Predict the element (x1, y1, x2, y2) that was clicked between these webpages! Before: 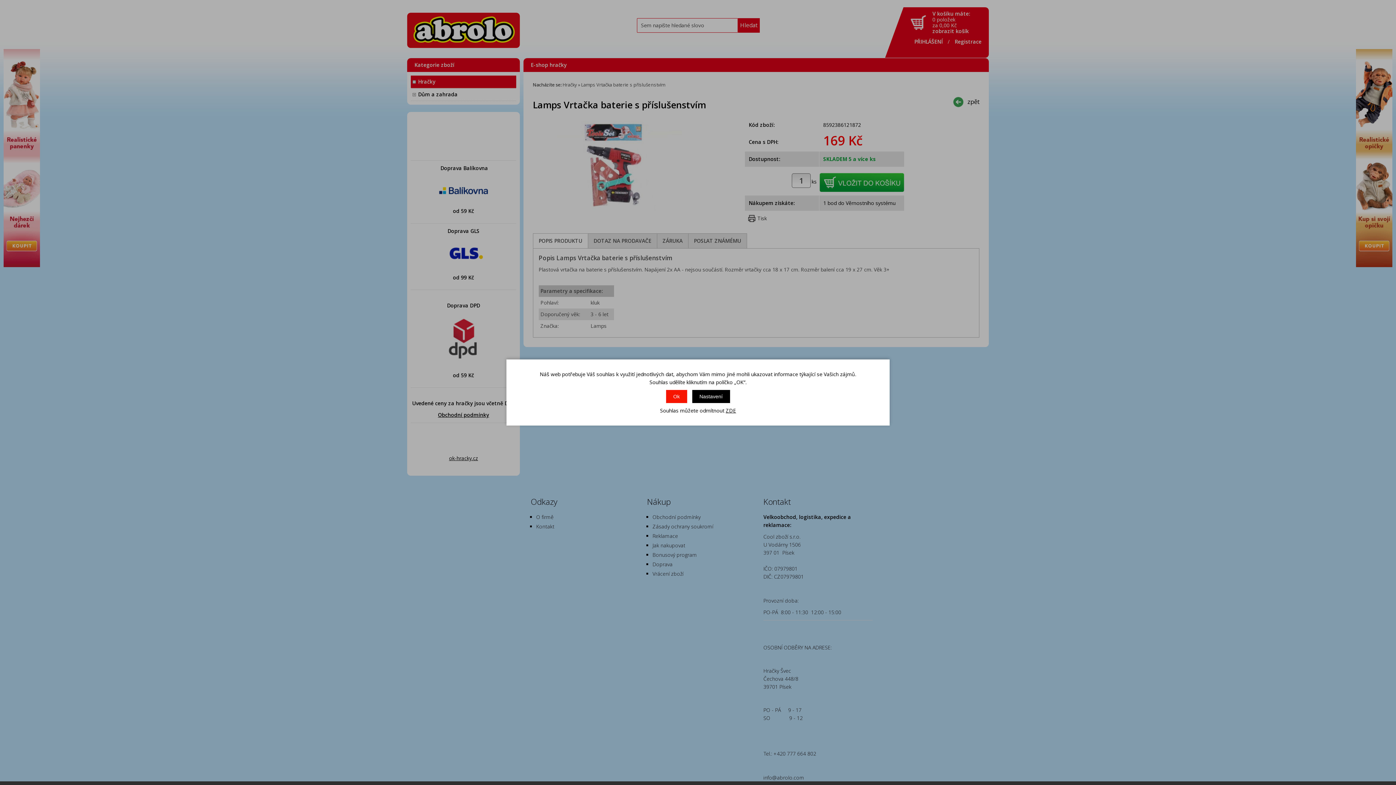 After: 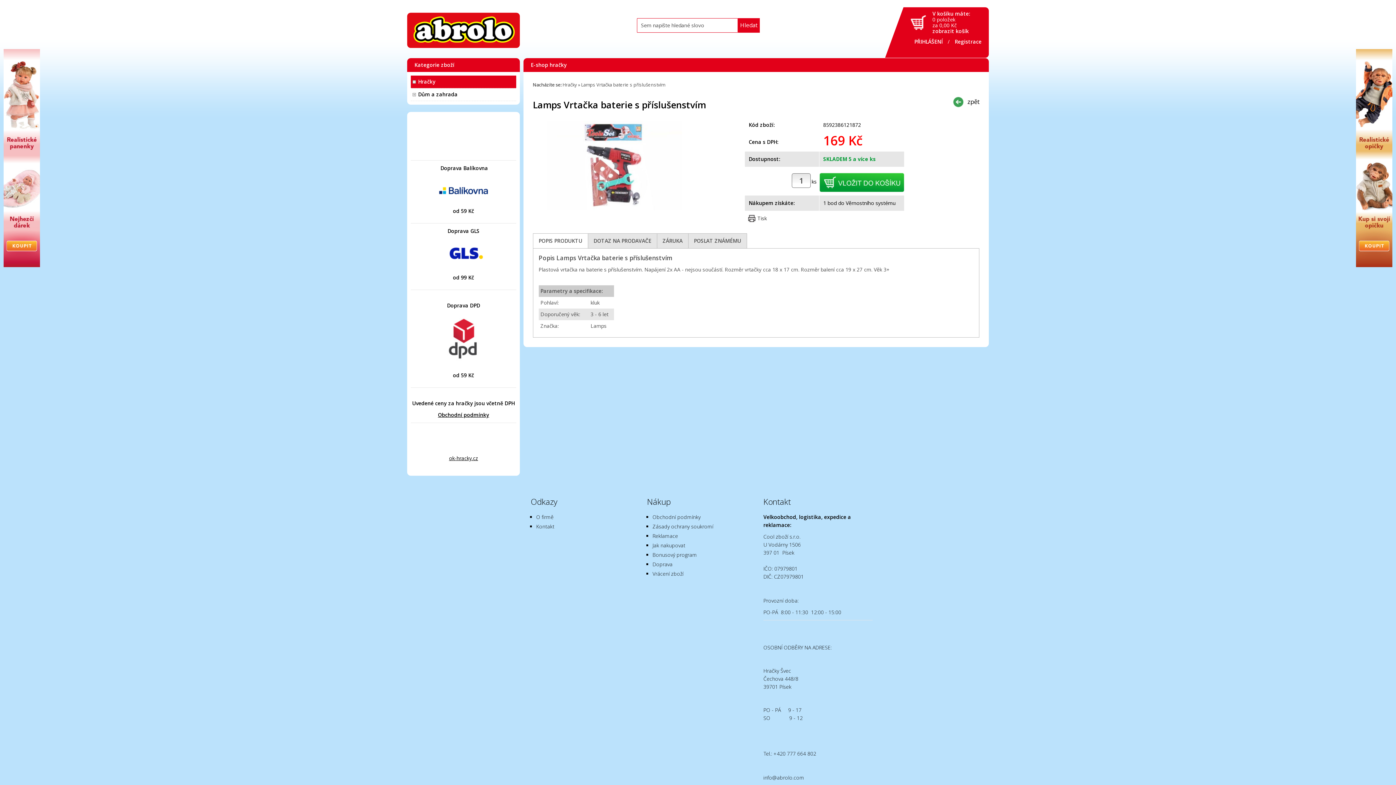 Action: label: Ok bbox: (666, 390, 687, 403)